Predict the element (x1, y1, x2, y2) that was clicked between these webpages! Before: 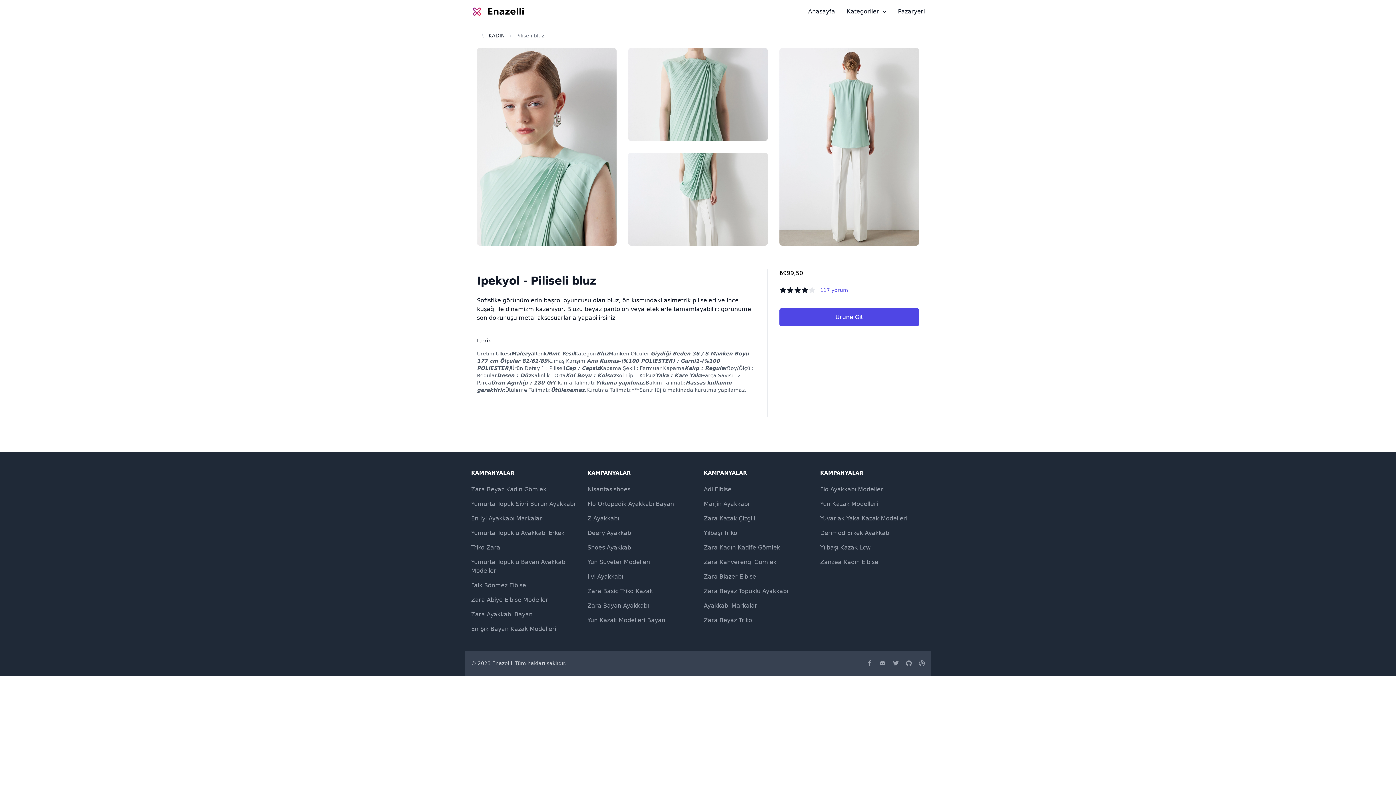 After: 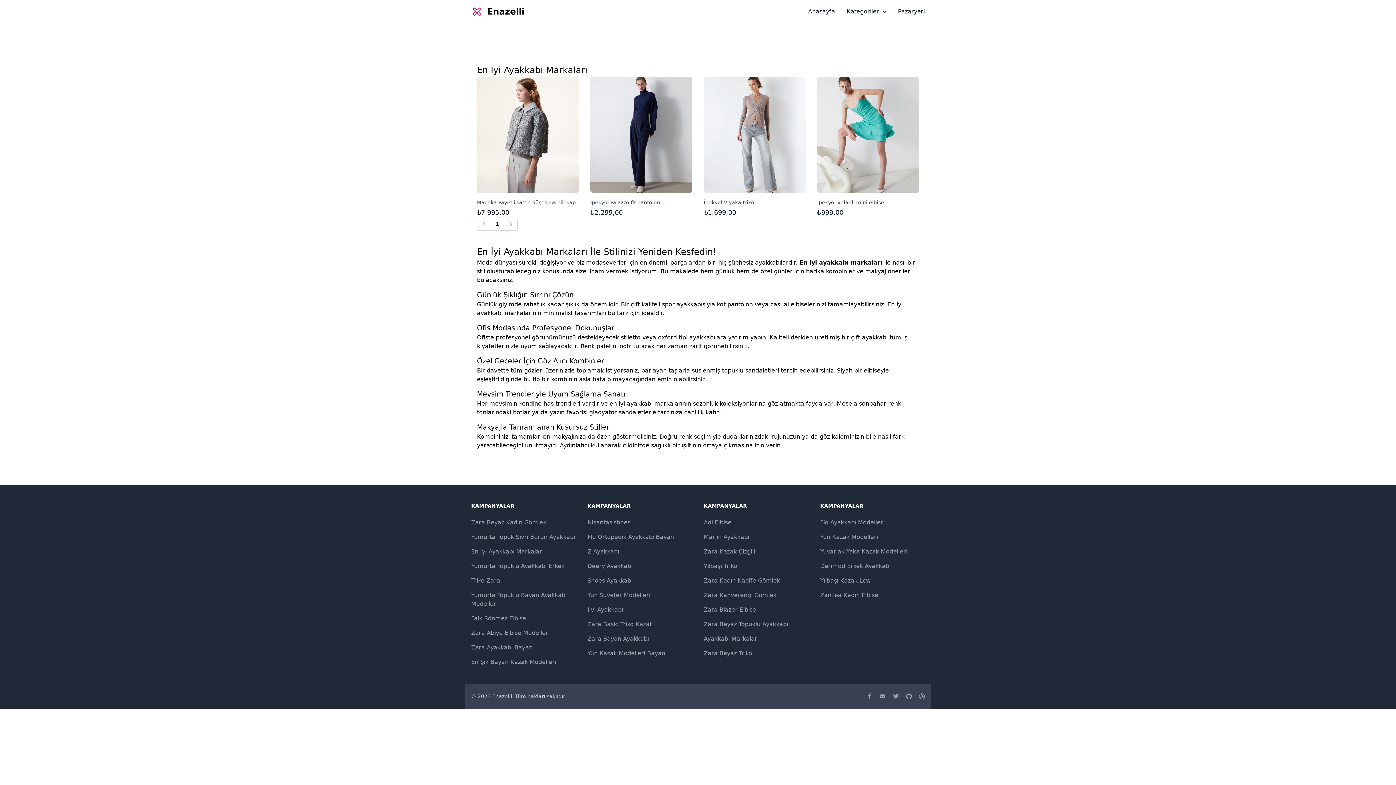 Action: bbox: (471, 515, 543, 522) label: En Iyi Ayakkabı Markaları